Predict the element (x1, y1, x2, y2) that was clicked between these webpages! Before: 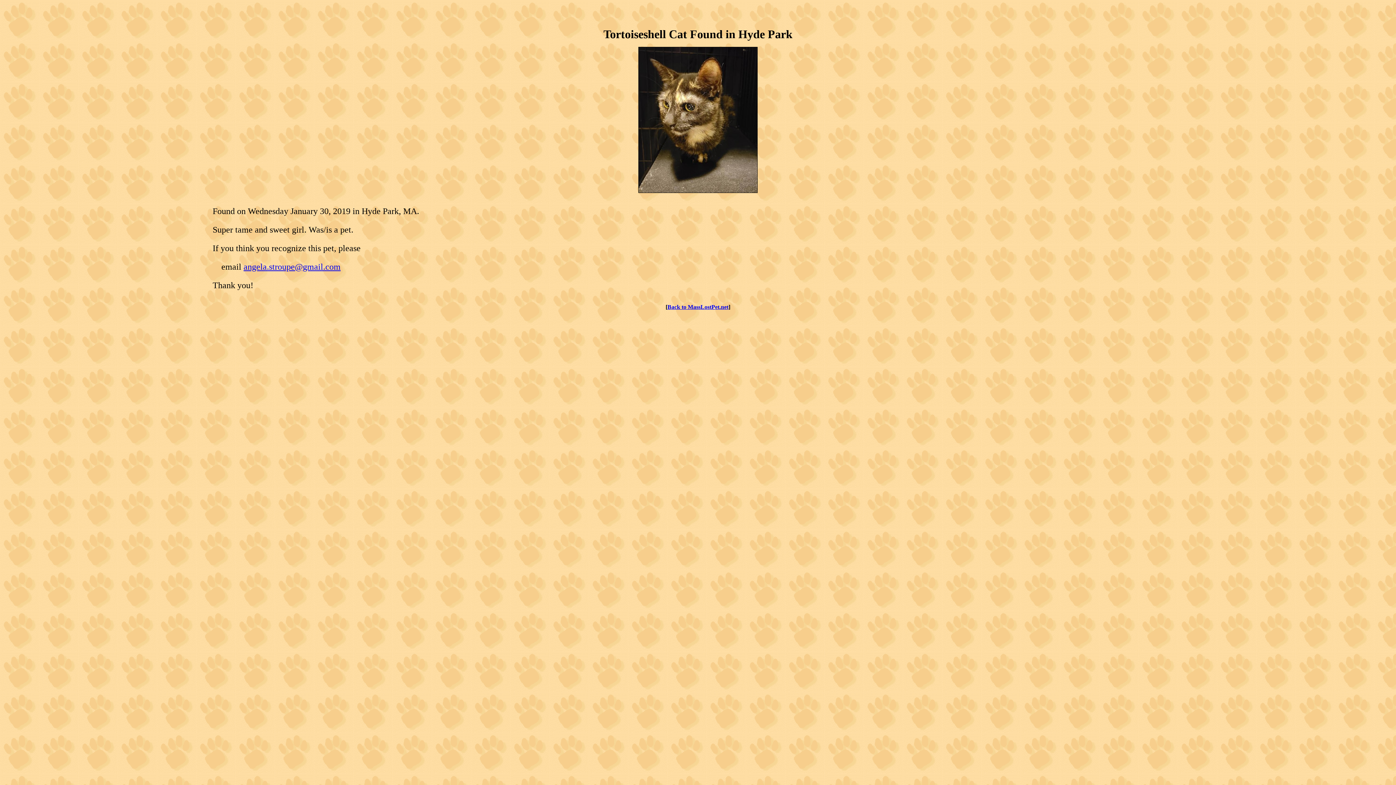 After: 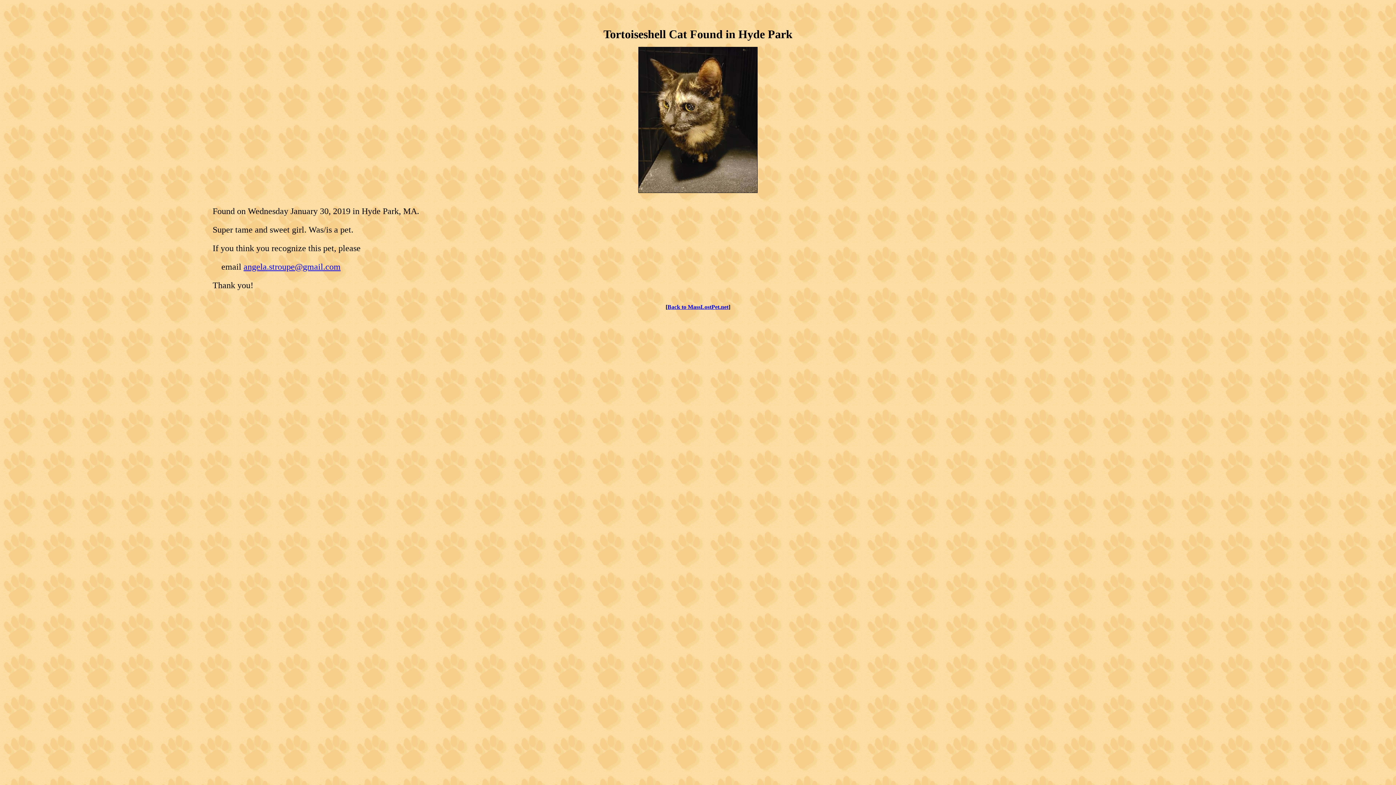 Action: label: angela.stroupe@gmail.com bbox: (243, 262, 340, 271)